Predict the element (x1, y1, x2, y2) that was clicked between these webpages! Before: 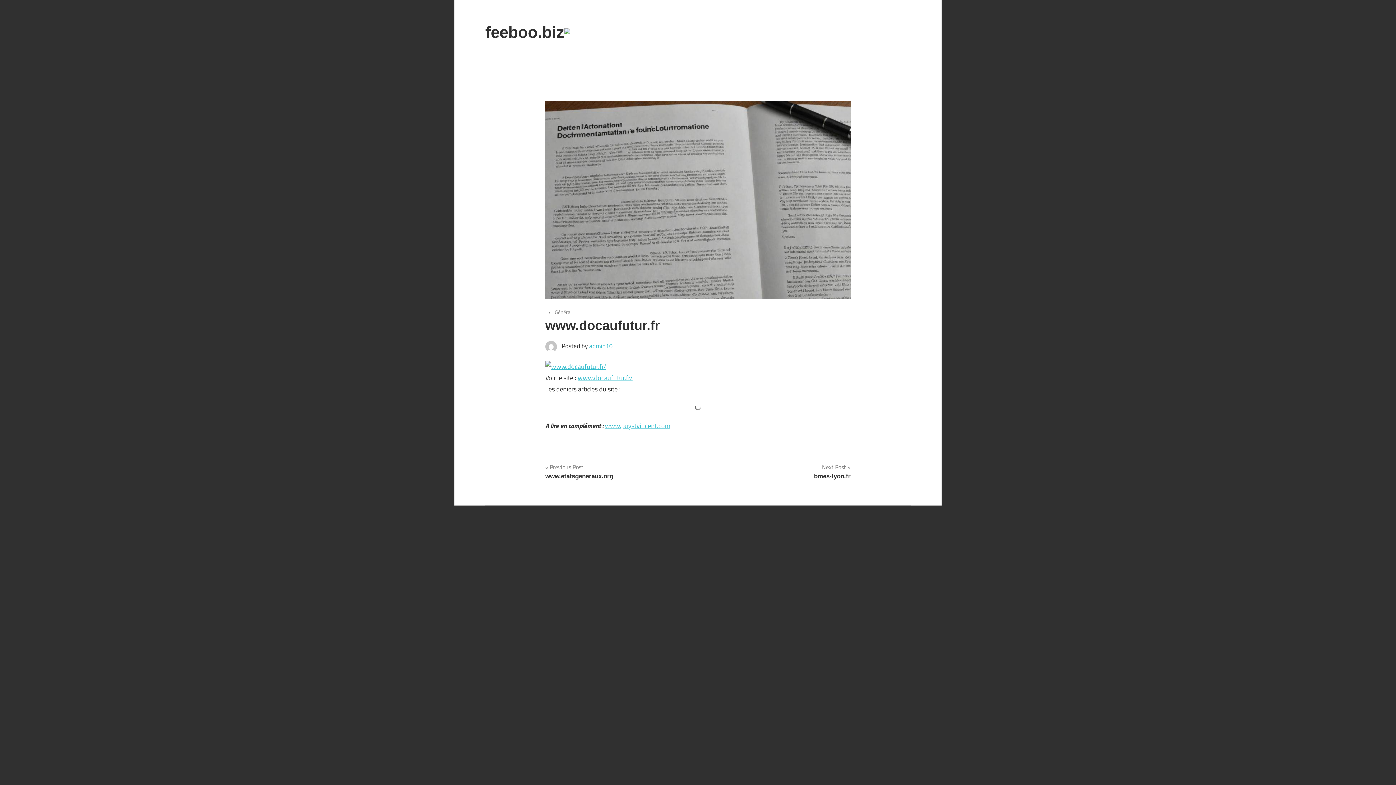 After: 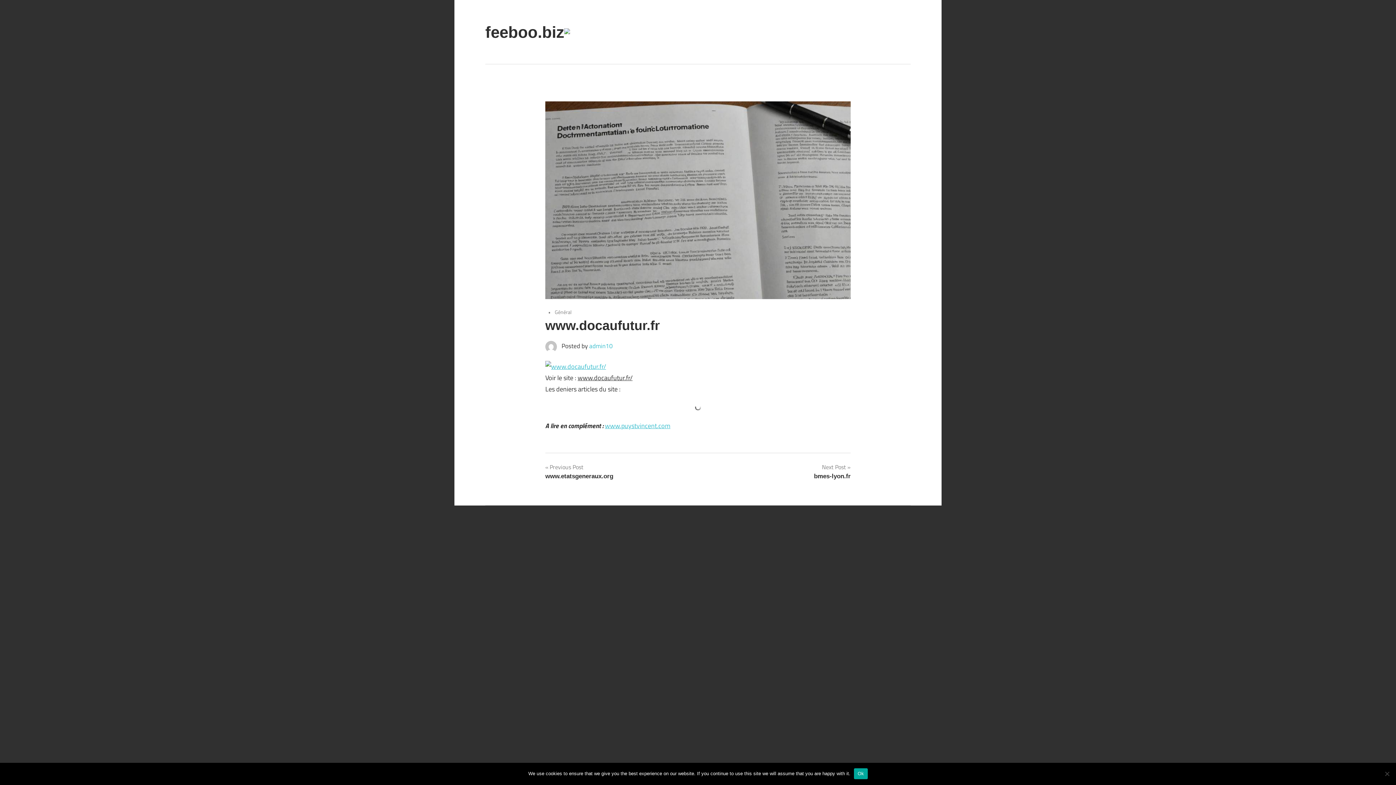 Action: label: www.docaufutur.fr/ bbox: (577, 373, 632, 382)